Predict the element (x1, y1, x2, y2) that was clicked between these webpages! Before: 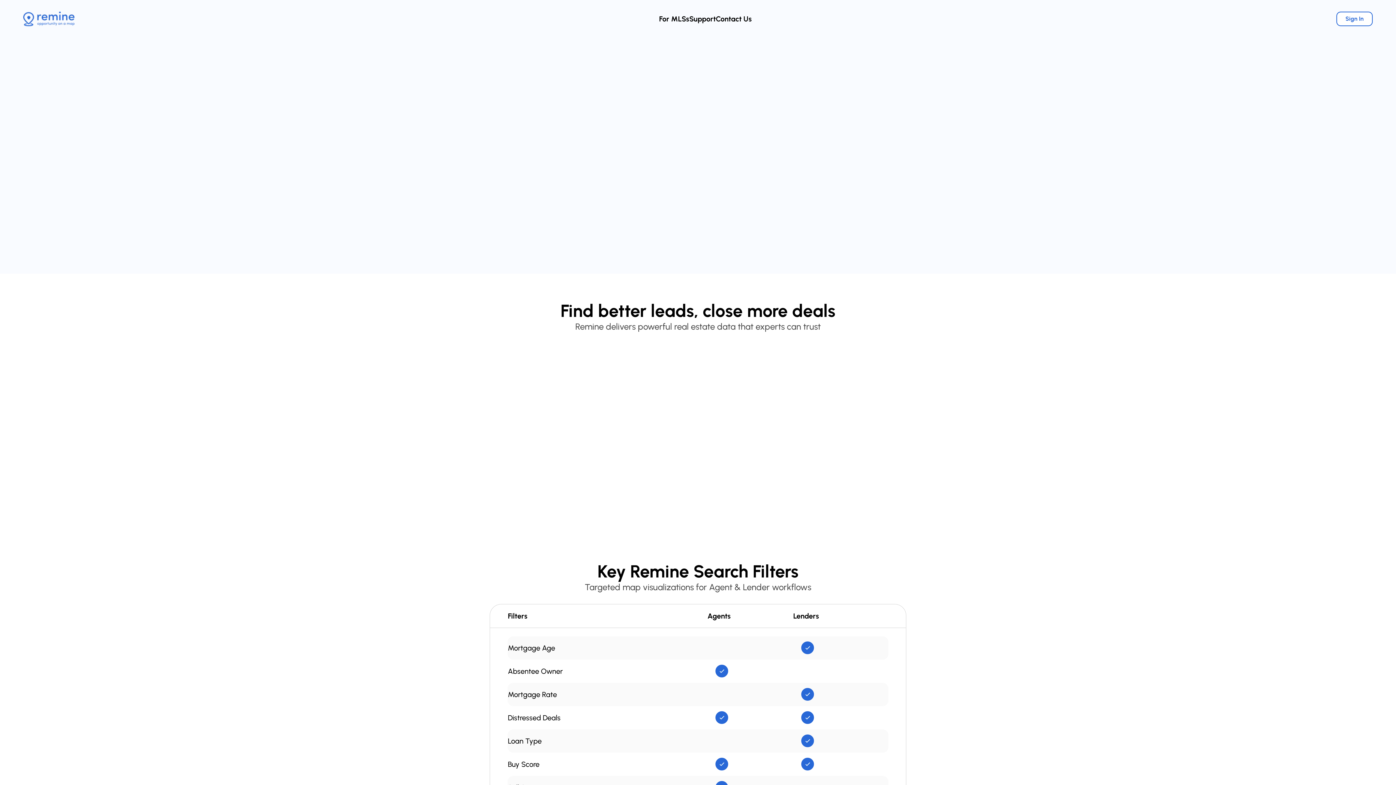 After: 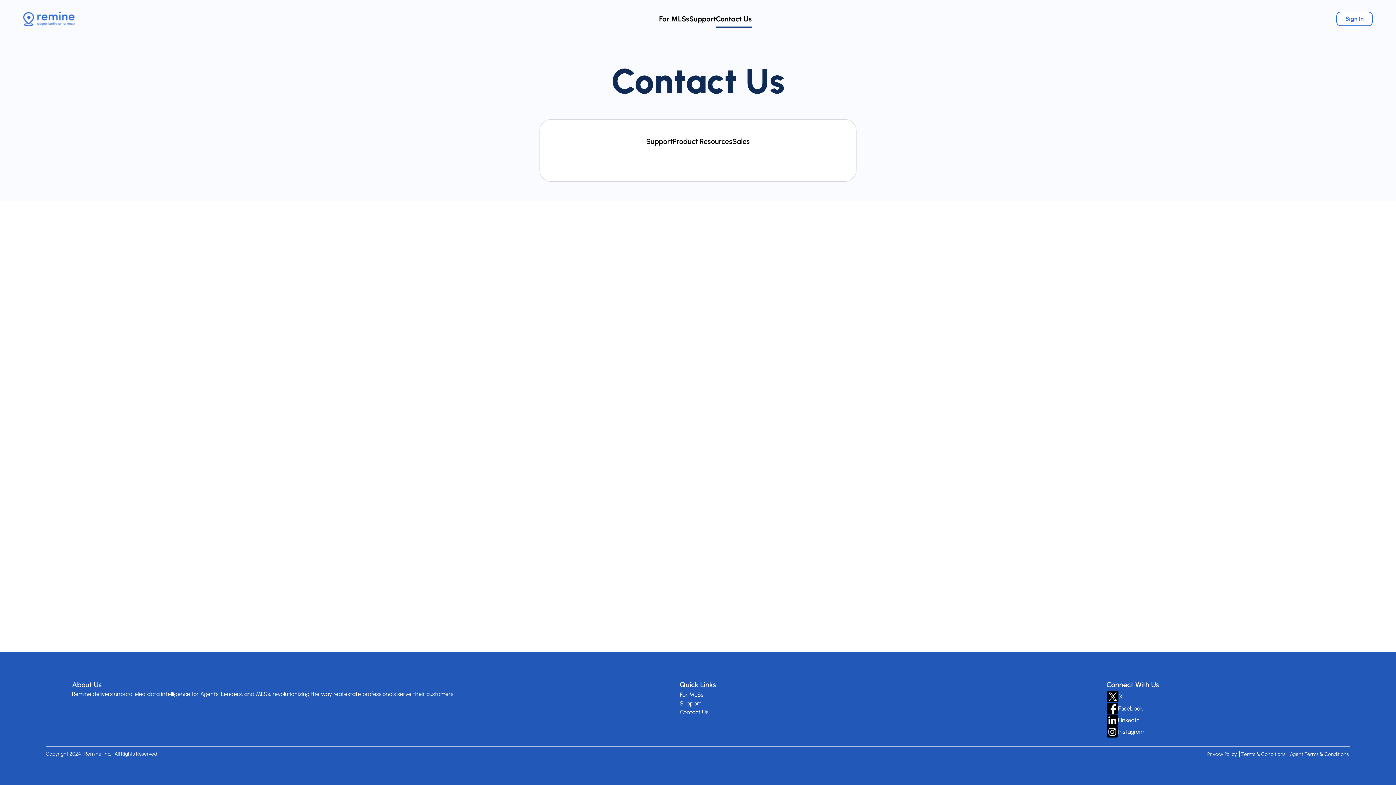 Action: label: Contact Us bbox: (716, 14, 752, 23)